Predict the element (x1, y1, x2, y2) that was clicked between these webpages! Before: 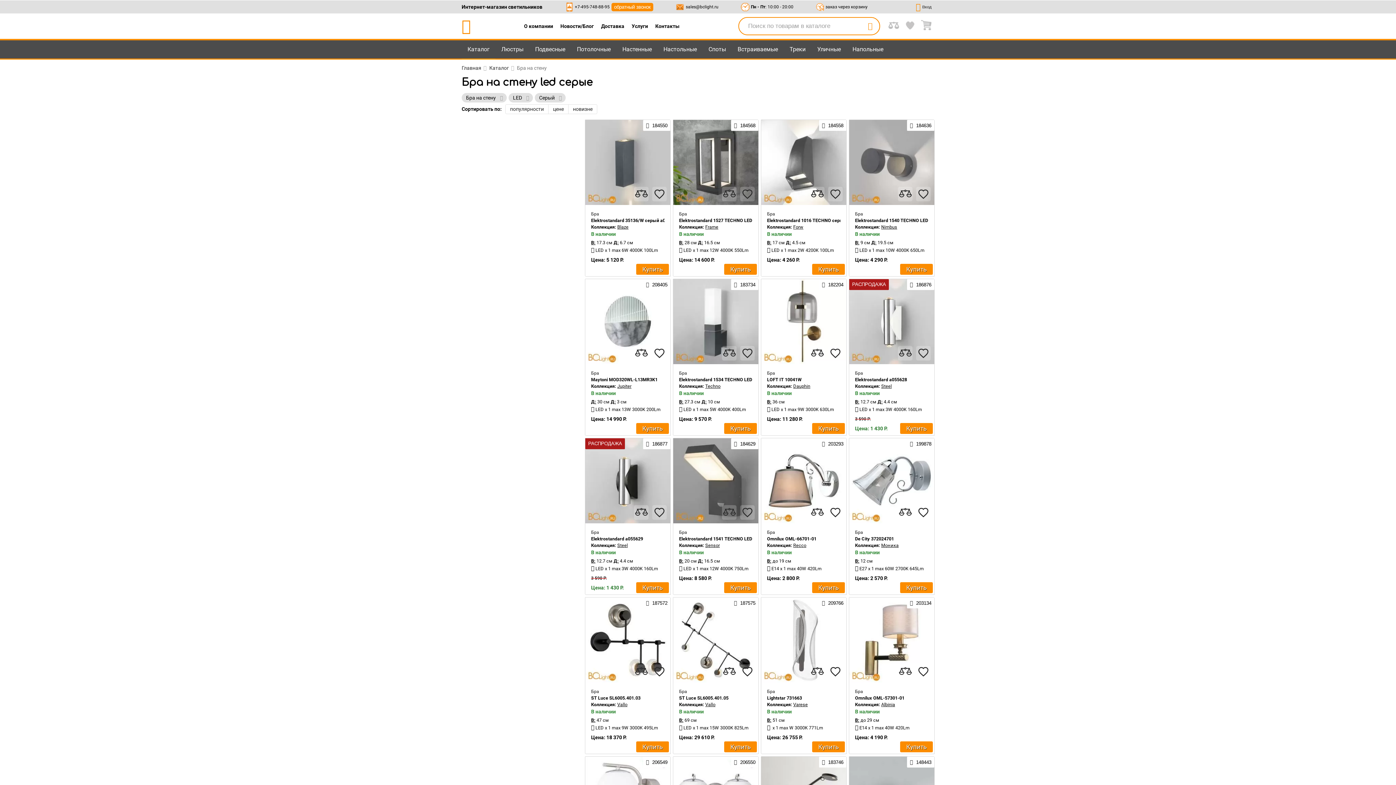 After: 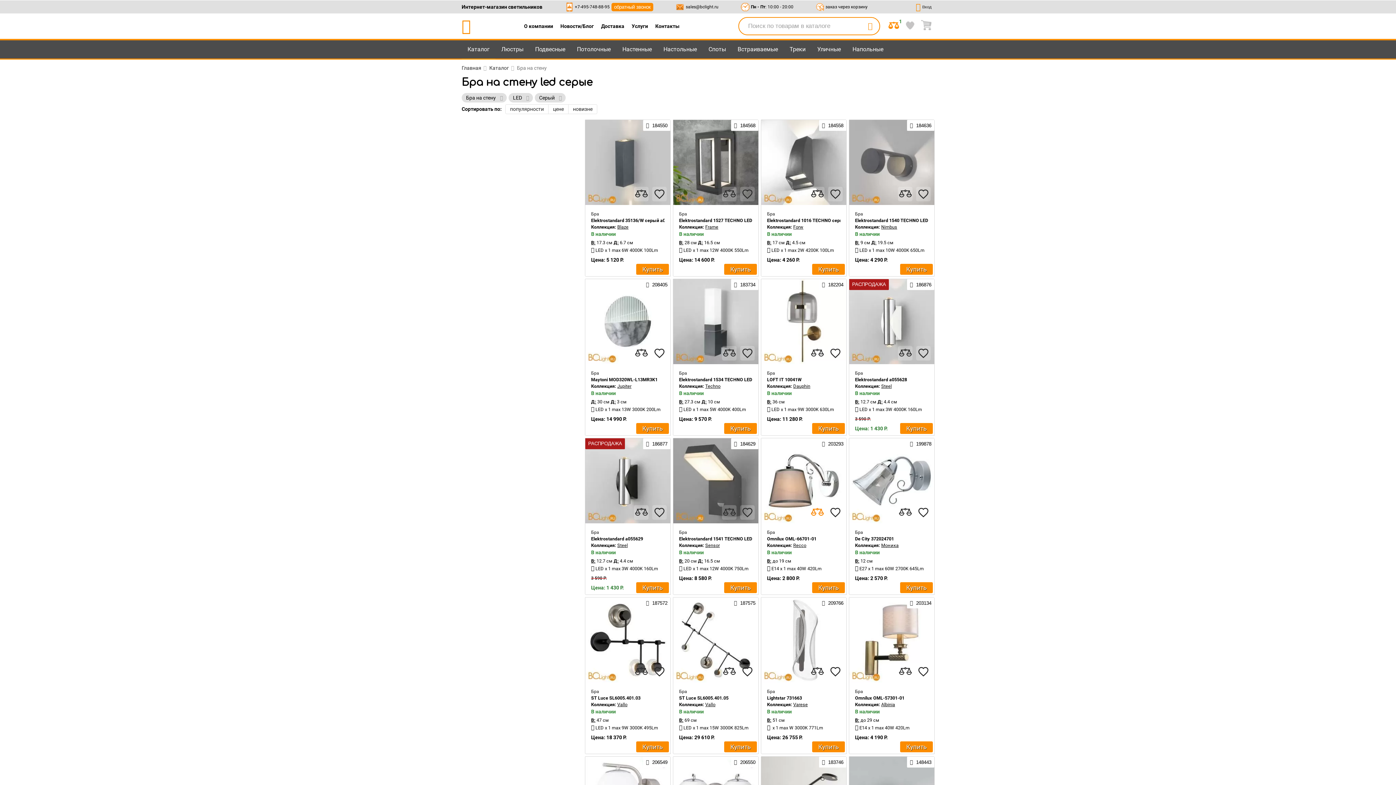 Action: label: compares bbox: (810, 505, 824, 520)